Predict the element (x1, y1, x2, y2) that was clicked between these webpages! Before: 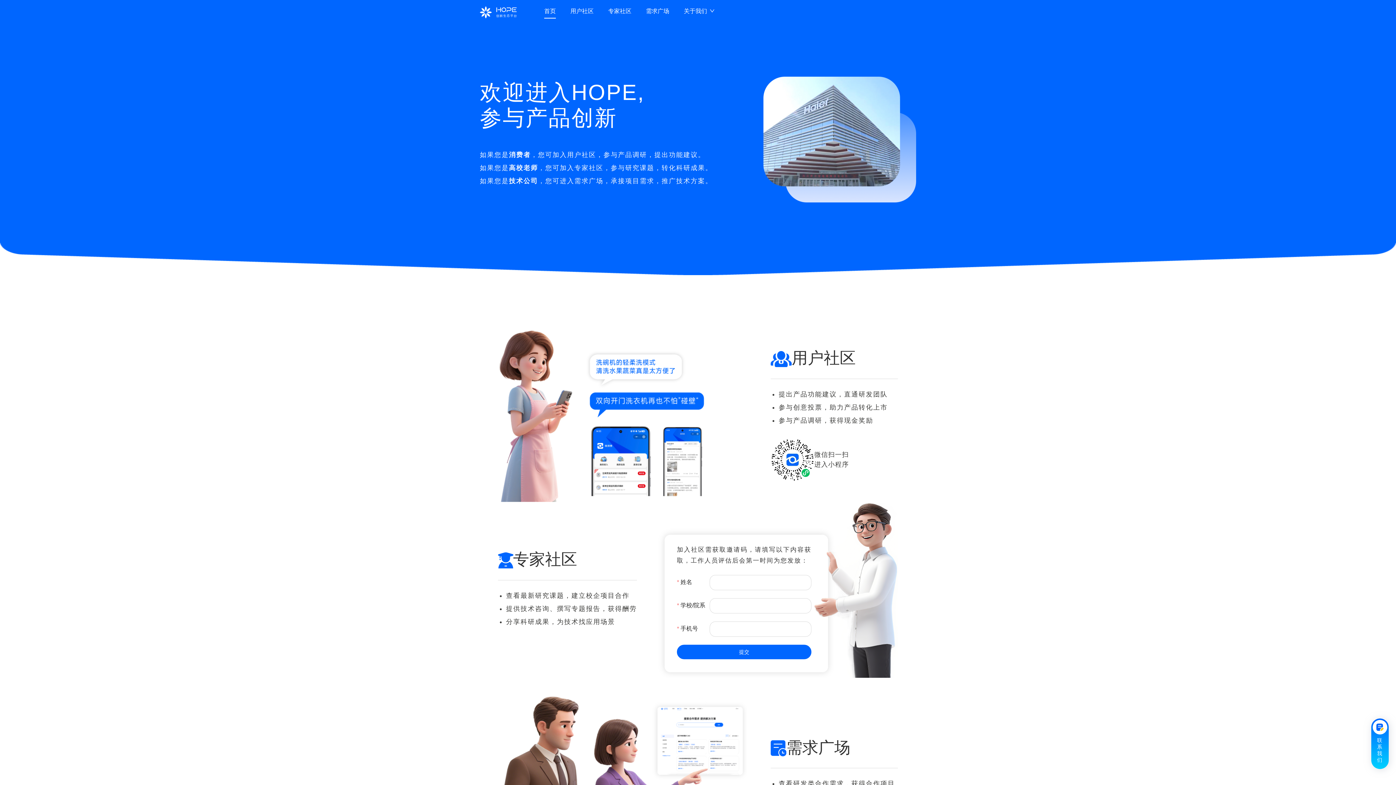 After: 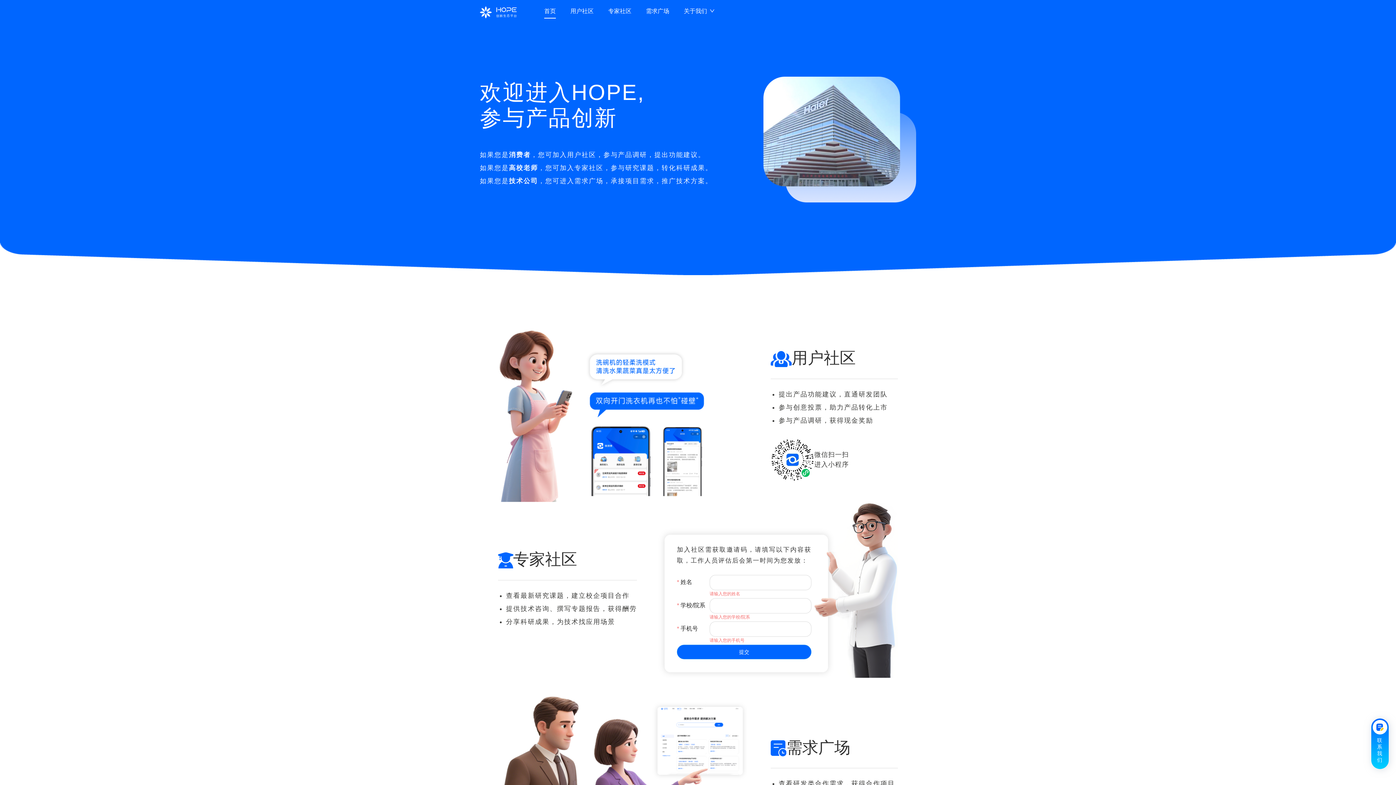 Action: label: 提交 bbox: (677, 645, 811, 659)